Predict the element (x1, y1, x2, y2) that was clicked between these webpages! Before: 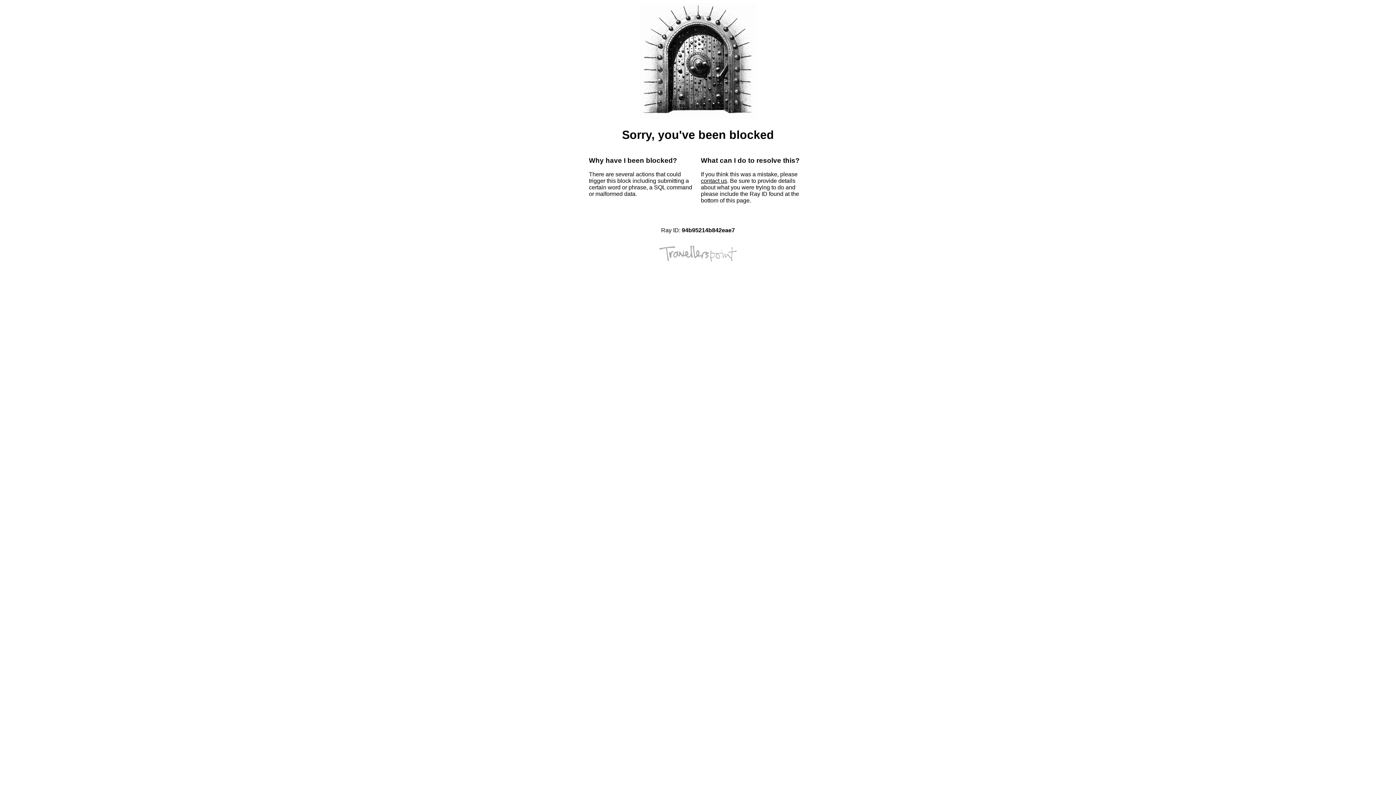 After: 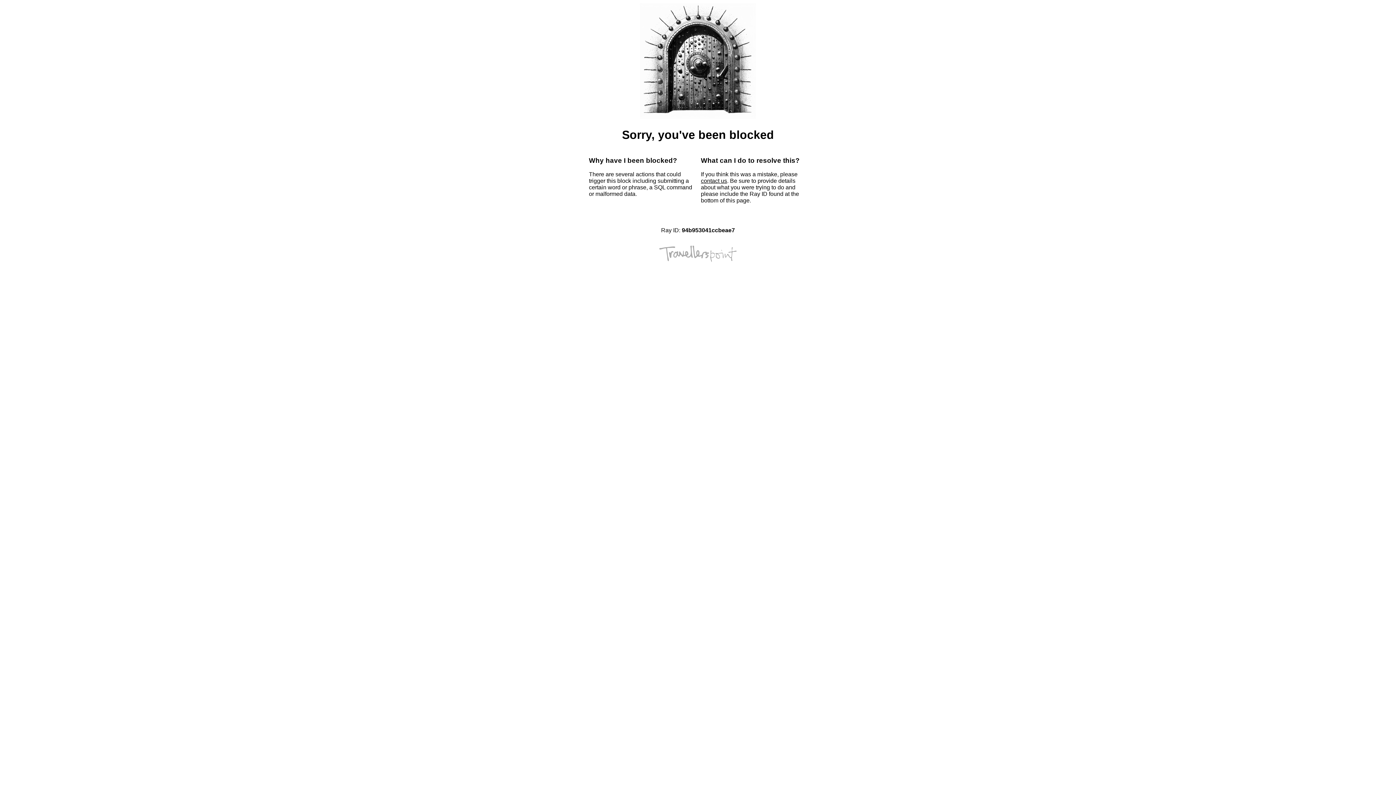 Action: bbox: (701, 177, 727, 184) label: contact us